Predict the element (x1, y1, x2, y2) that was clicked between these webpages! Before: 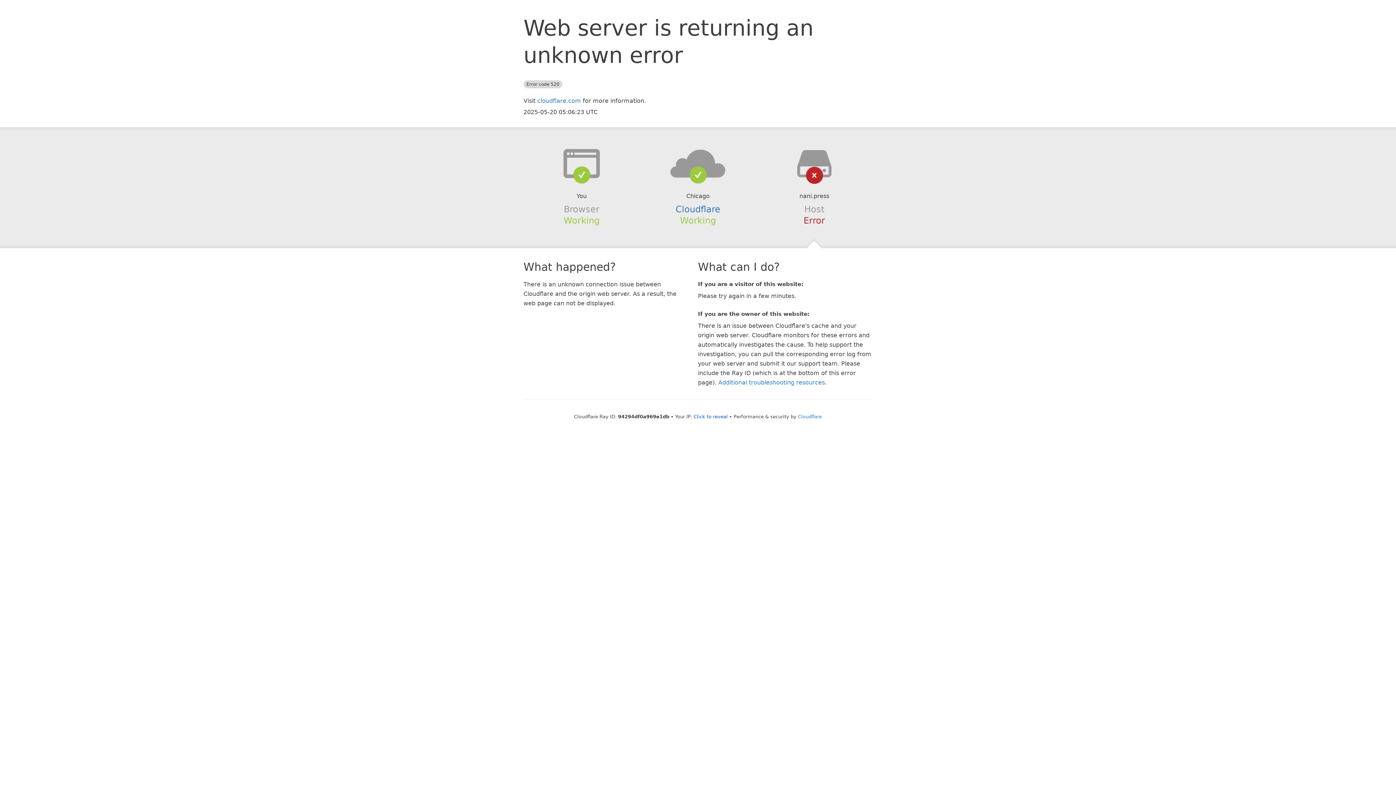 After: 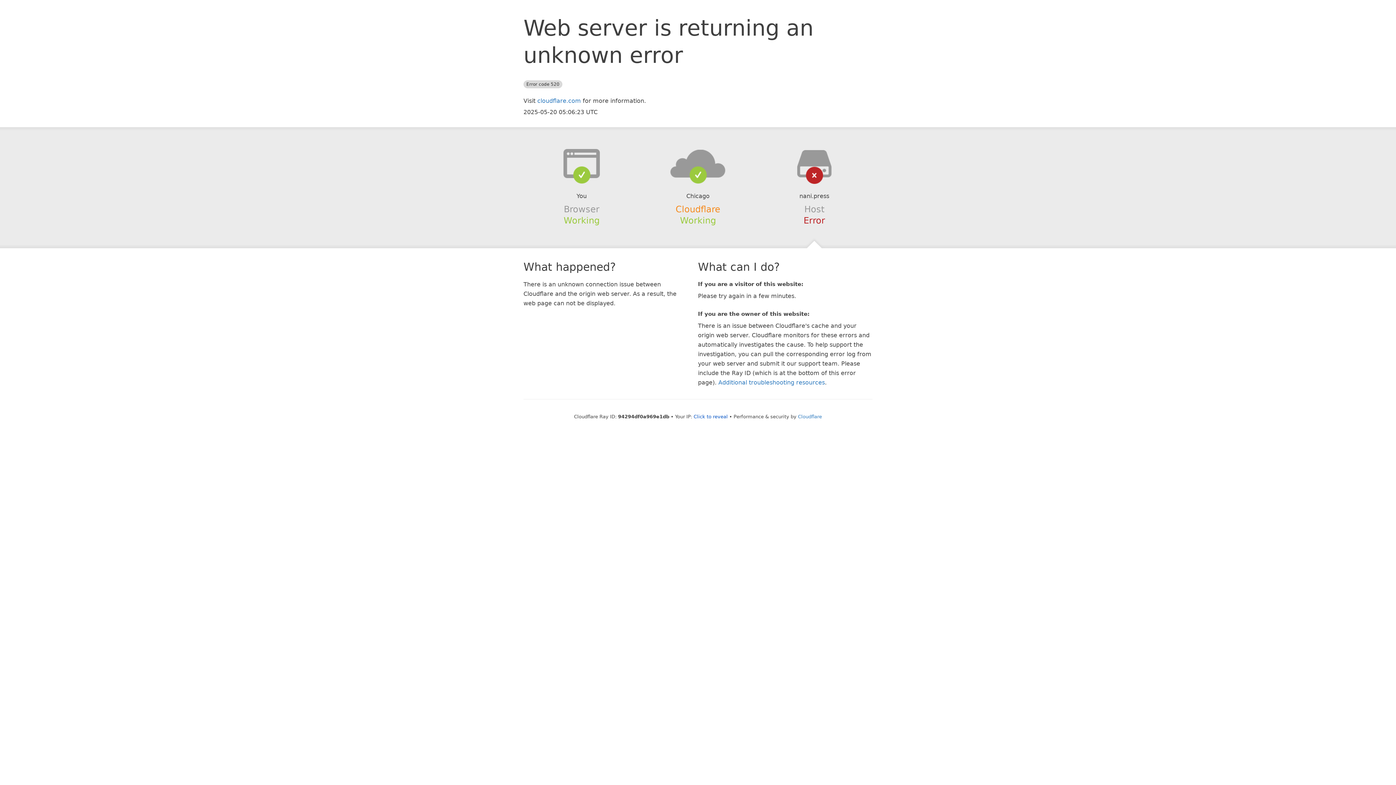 Action: bbox: (675, 204, 720, 214) label: Cloudflare